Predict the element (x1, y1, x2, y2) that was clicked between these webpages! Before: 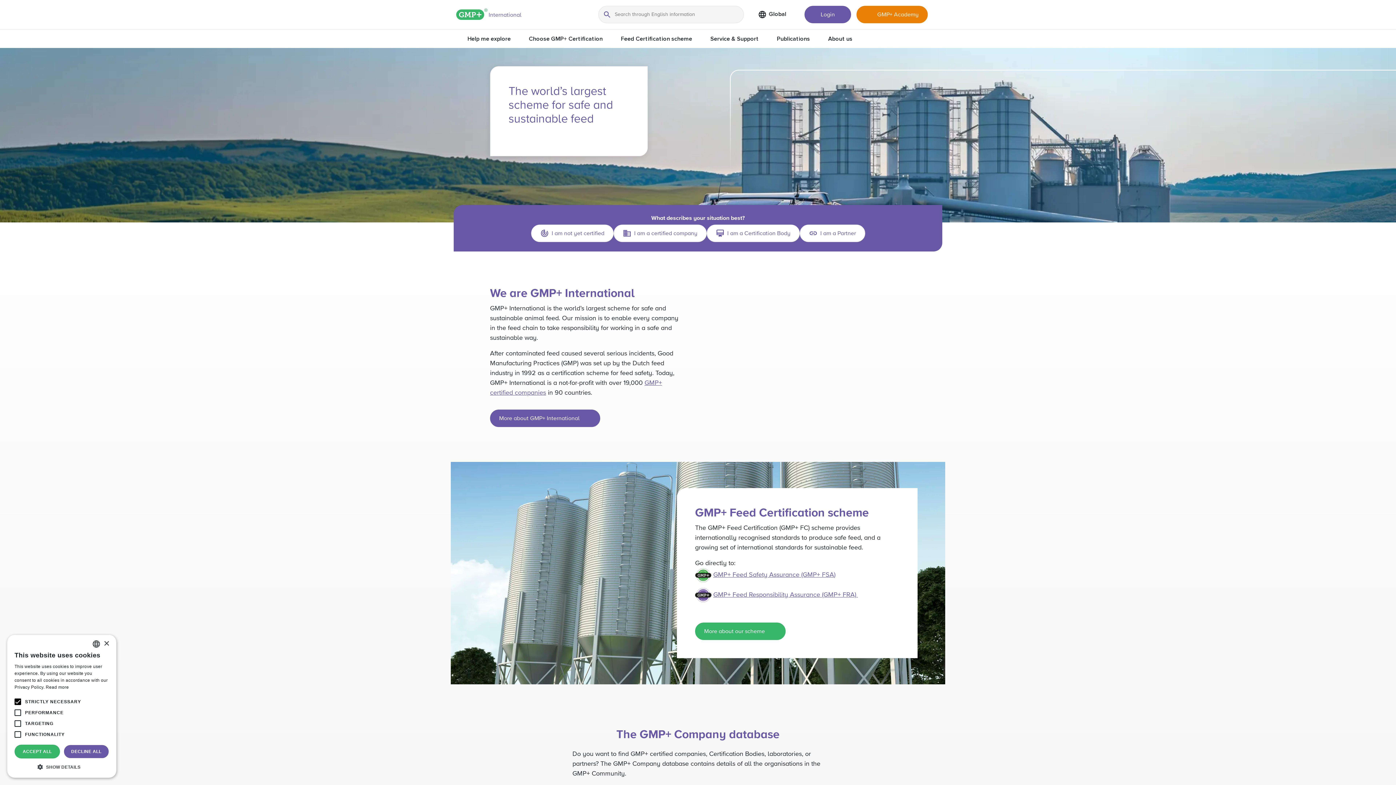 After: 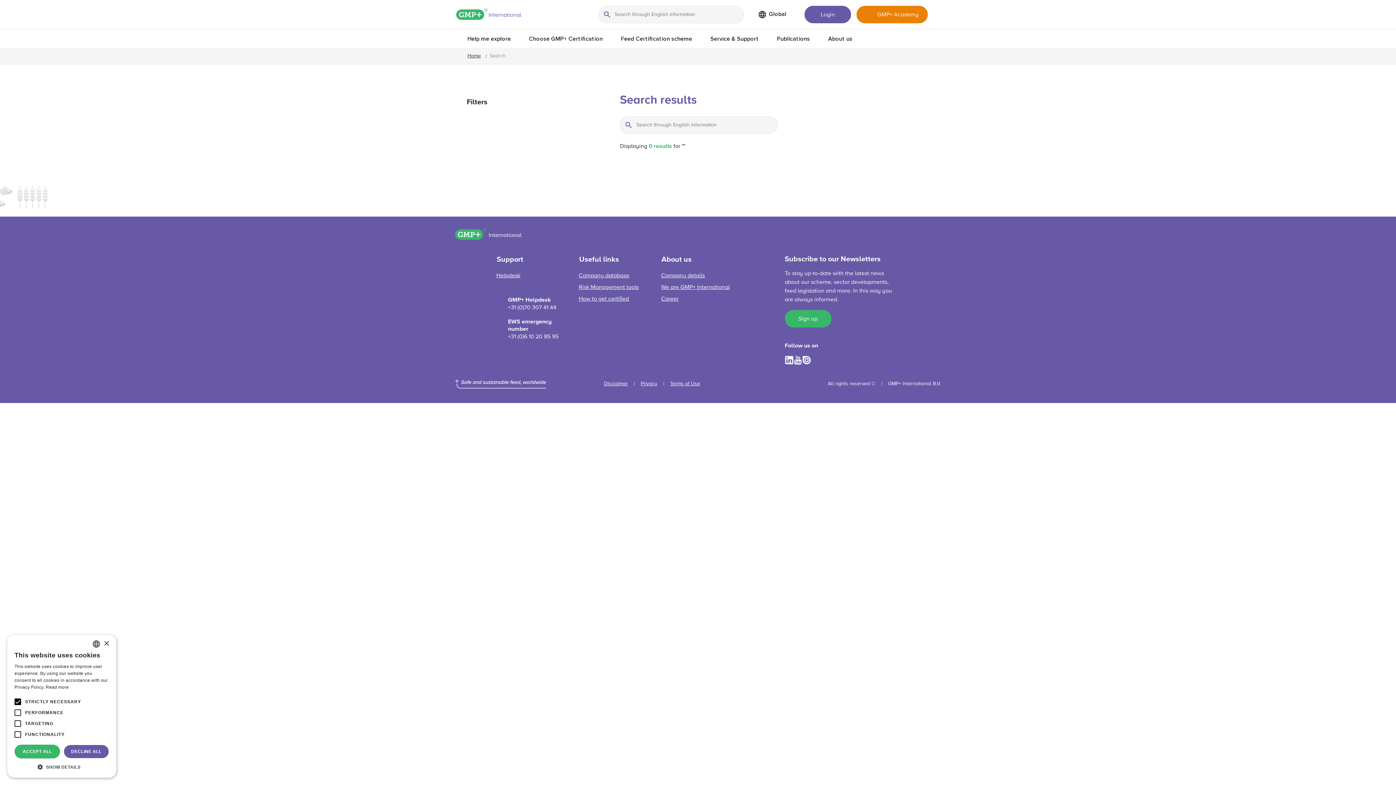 Action: label: Search bbox: (602, 10, 611, 18)